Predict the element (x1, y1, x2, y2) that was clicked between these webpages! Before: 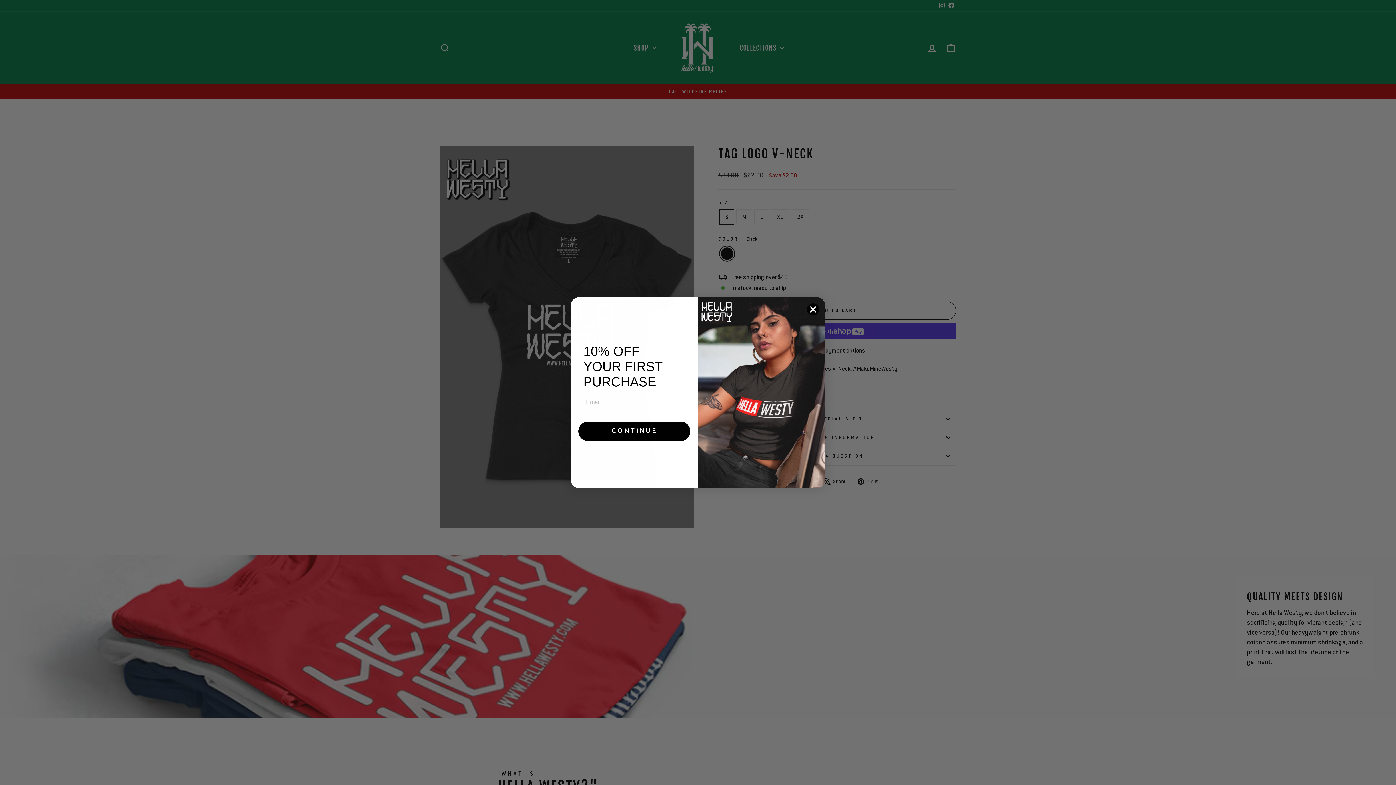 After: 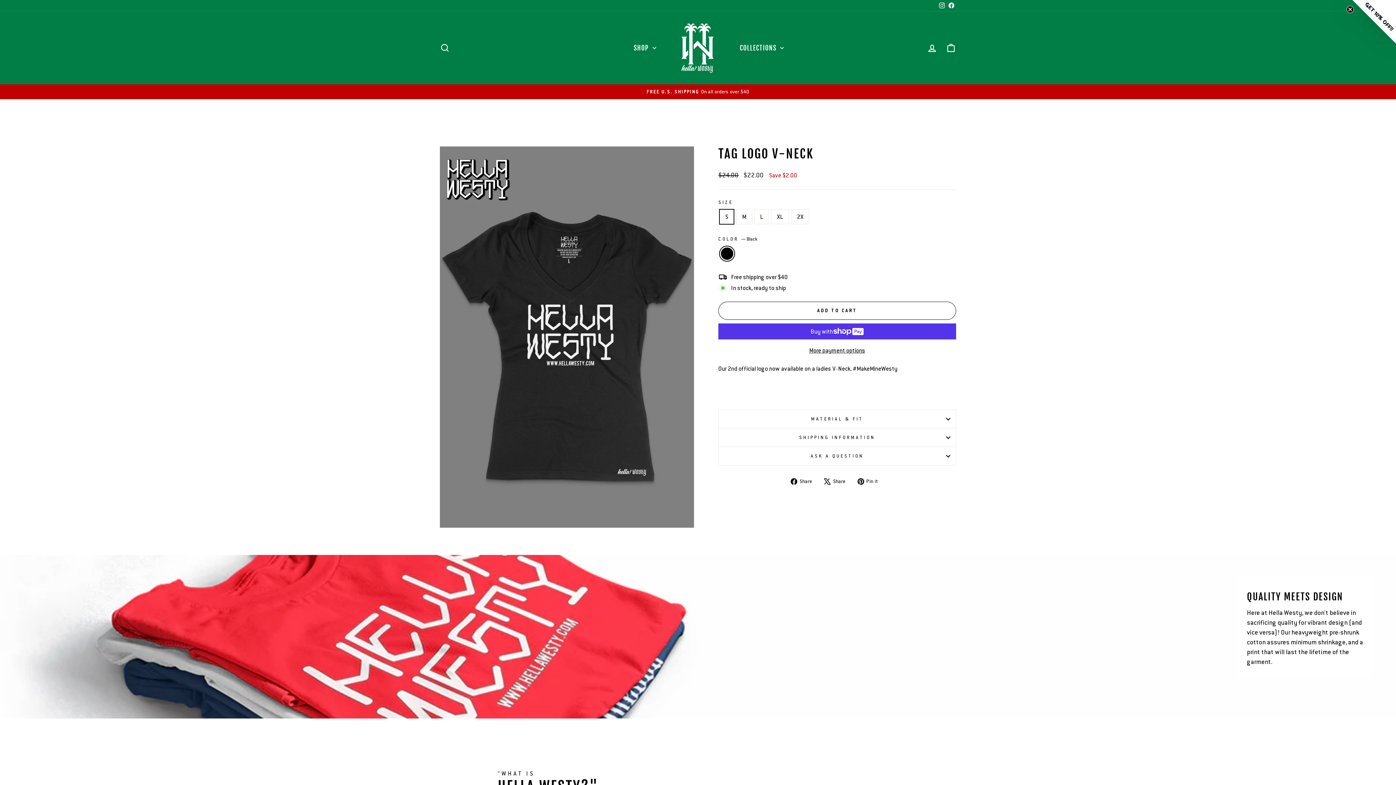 Action: label: Close dialog bbox: (806, 303, 819, 315)